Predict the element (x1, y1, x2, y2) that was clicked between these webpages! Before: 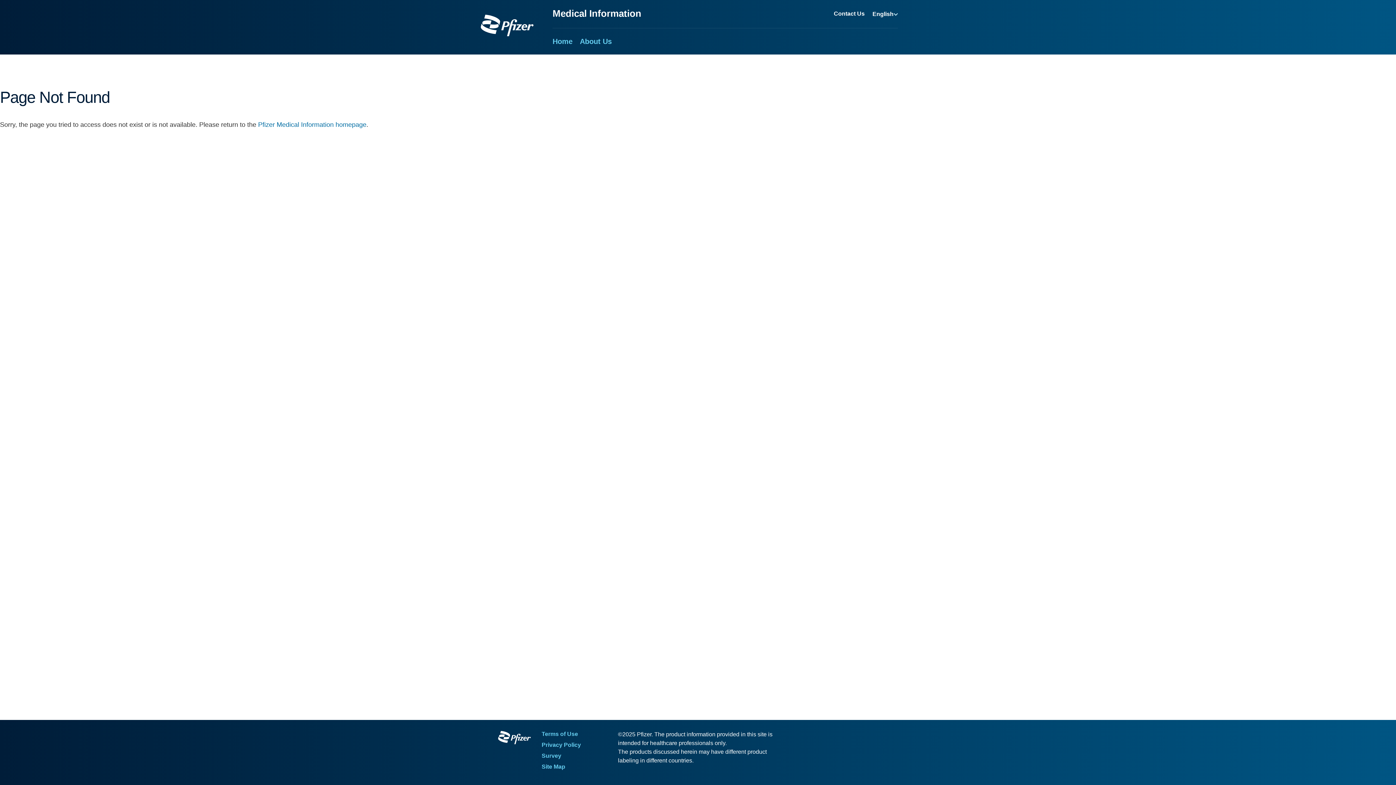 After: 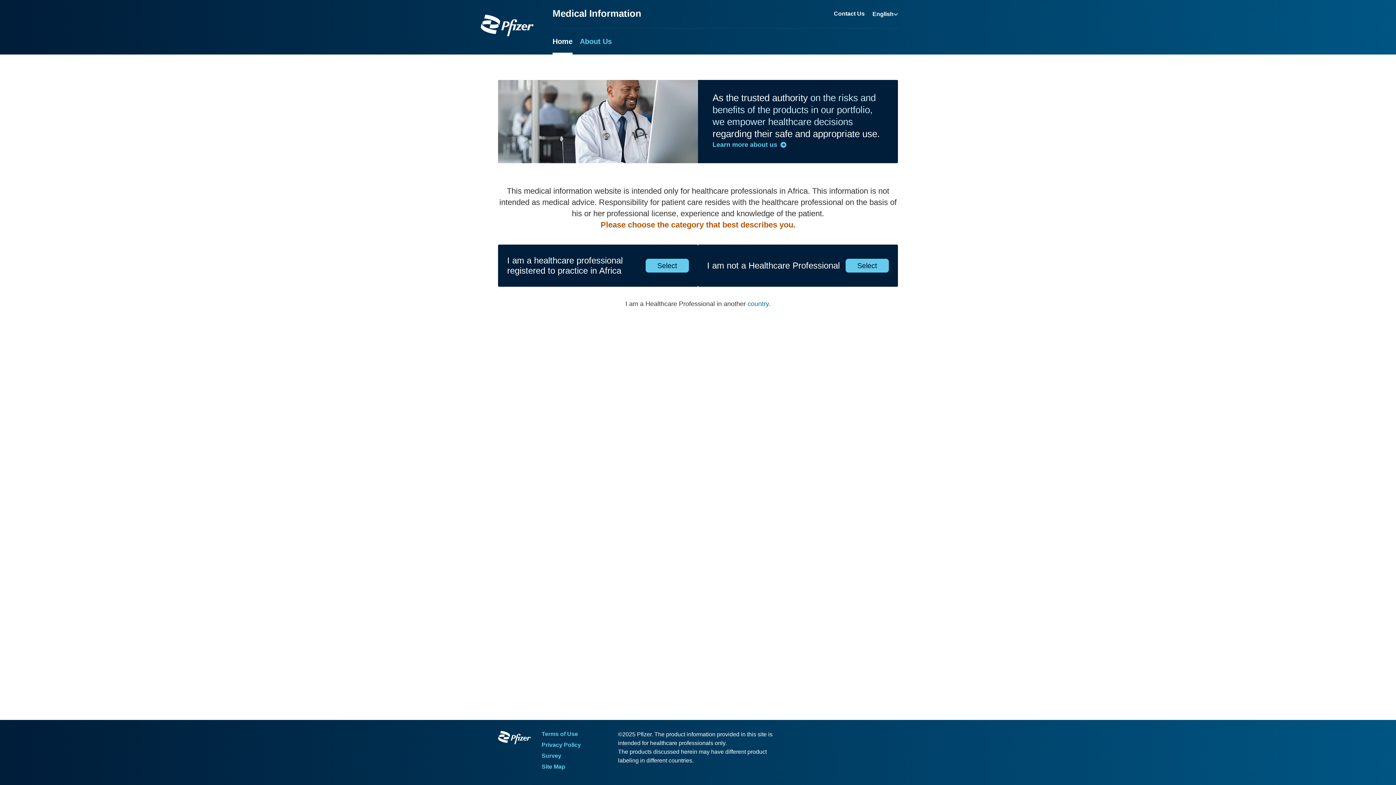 Action: bbox: (480, 14, 534, 36)